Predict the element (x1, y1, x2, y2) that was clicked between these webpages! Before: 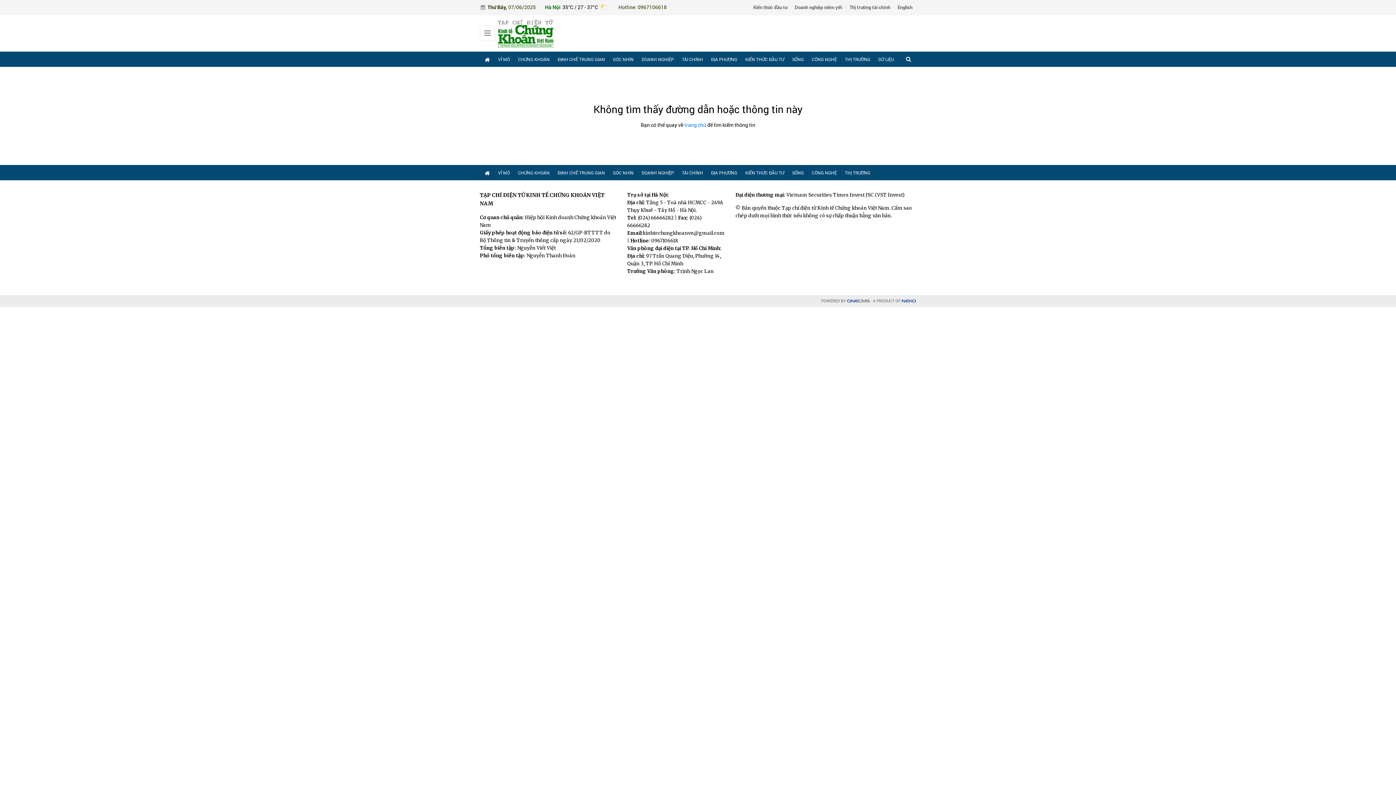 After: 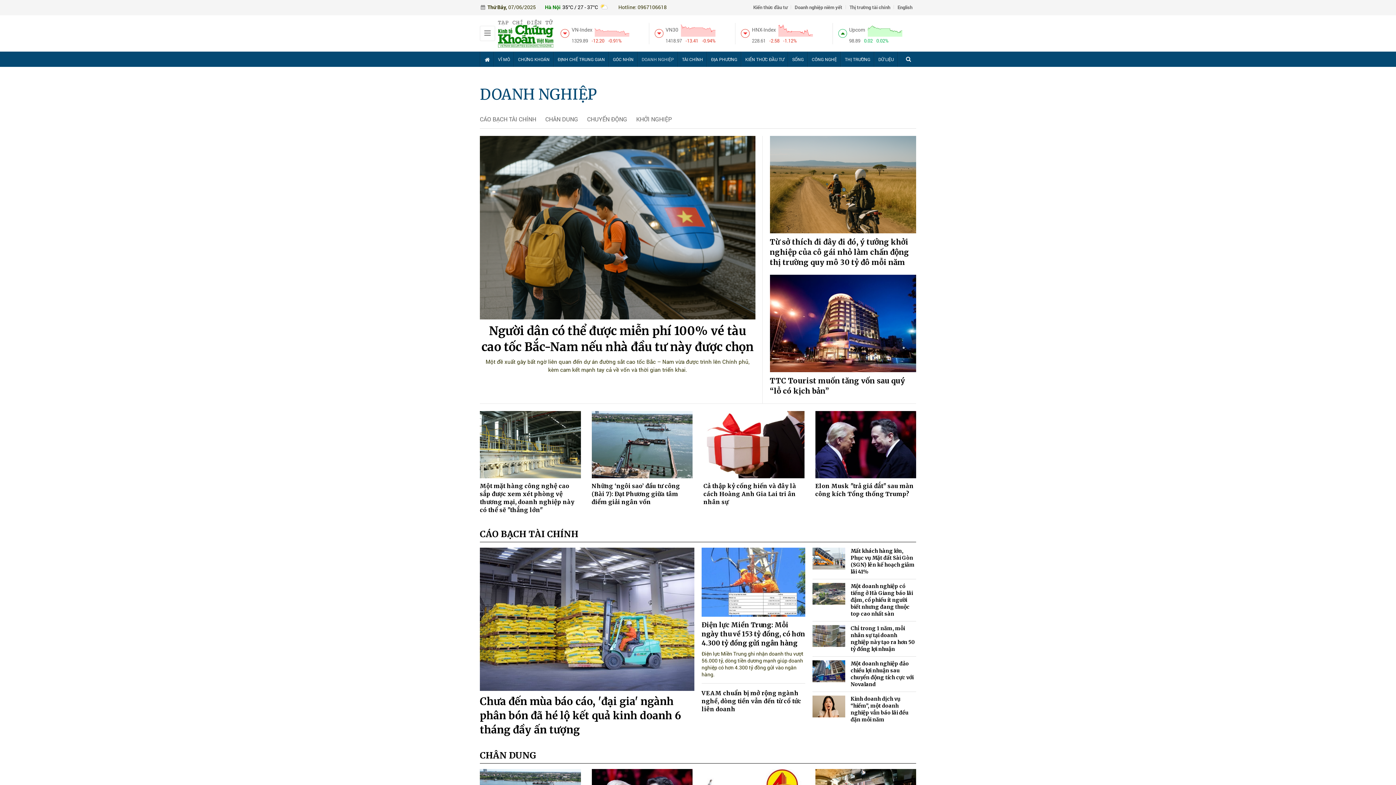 Action: label: DOANH NGHIỆP bbox: (638, 51, 677, 66)